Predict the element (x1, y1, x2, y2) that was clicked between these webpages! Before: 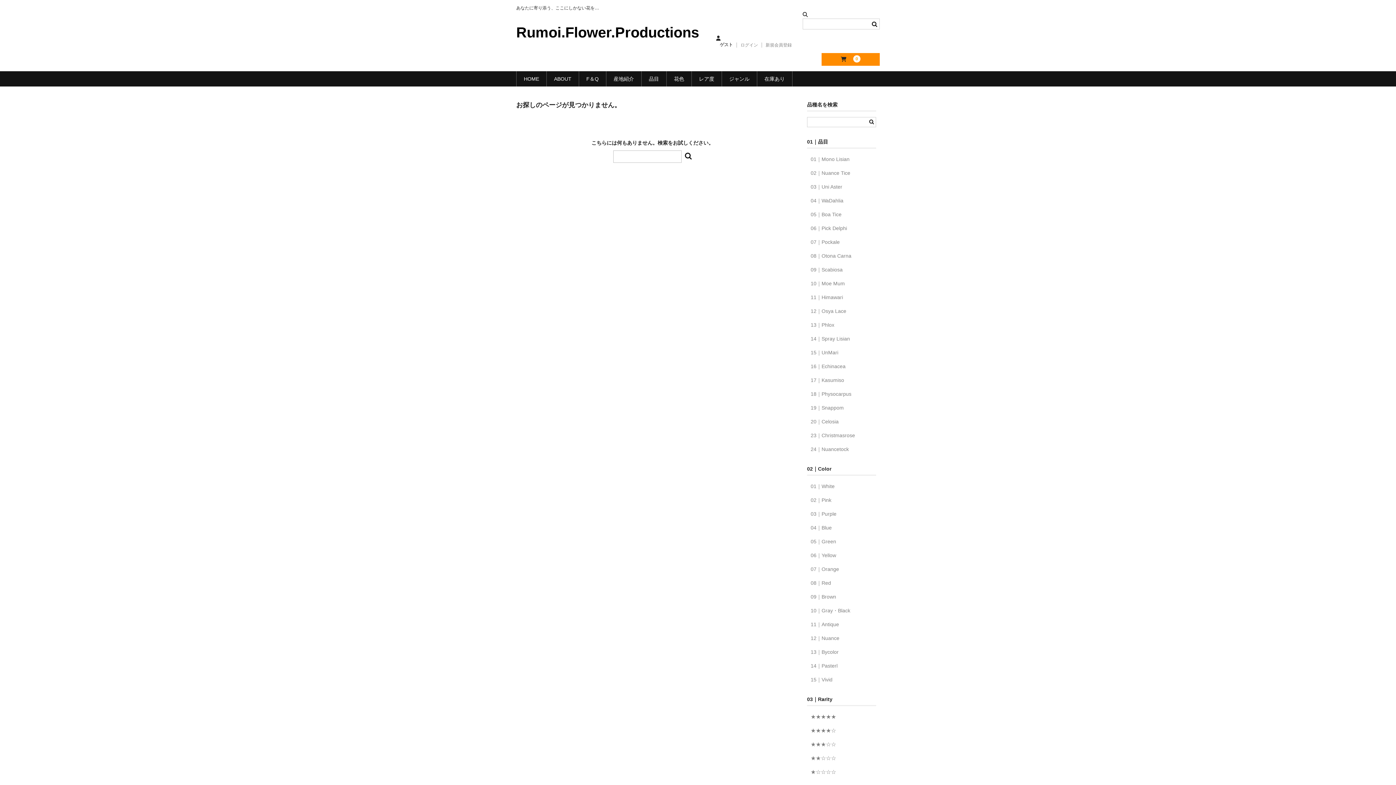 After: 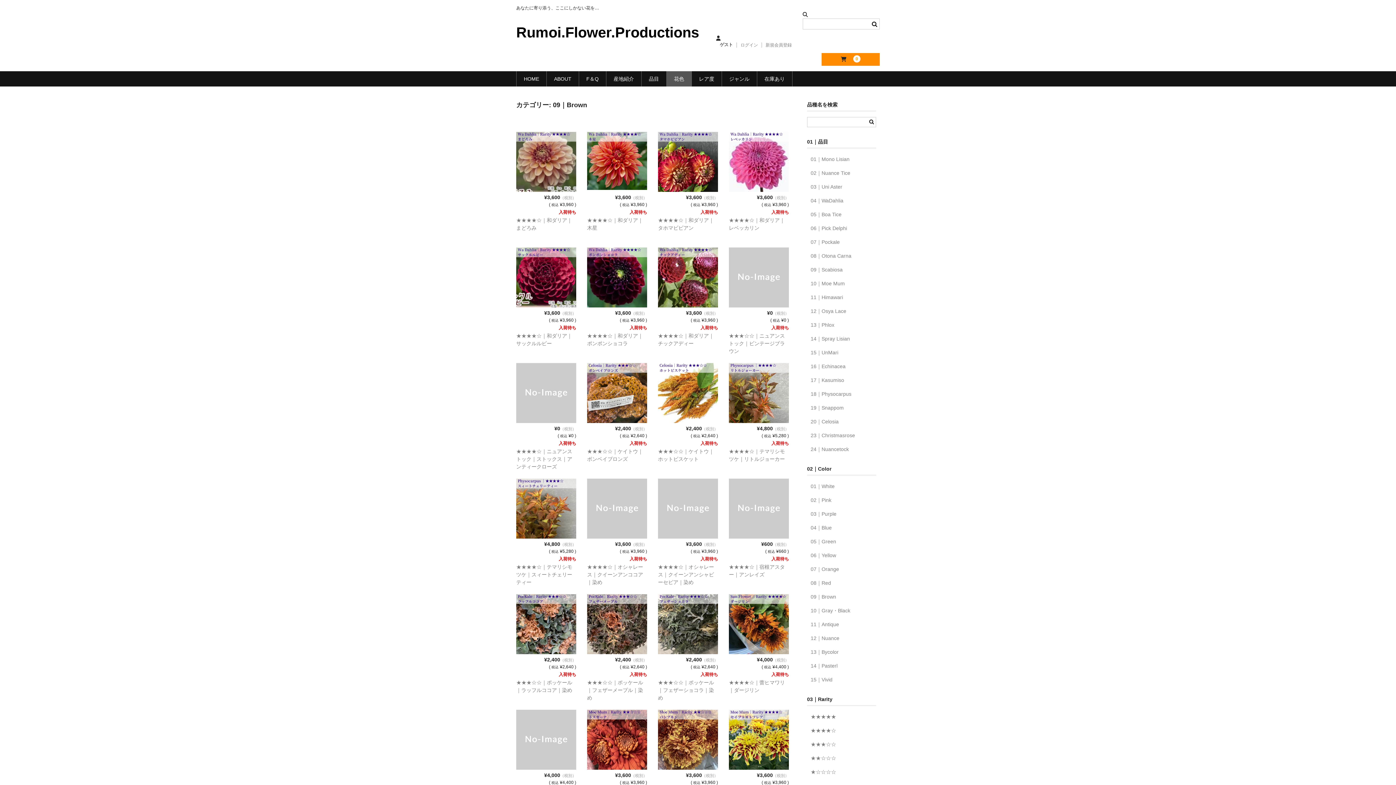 Action: label: 09｜Brown bbox: (810, 594, 836, 599)